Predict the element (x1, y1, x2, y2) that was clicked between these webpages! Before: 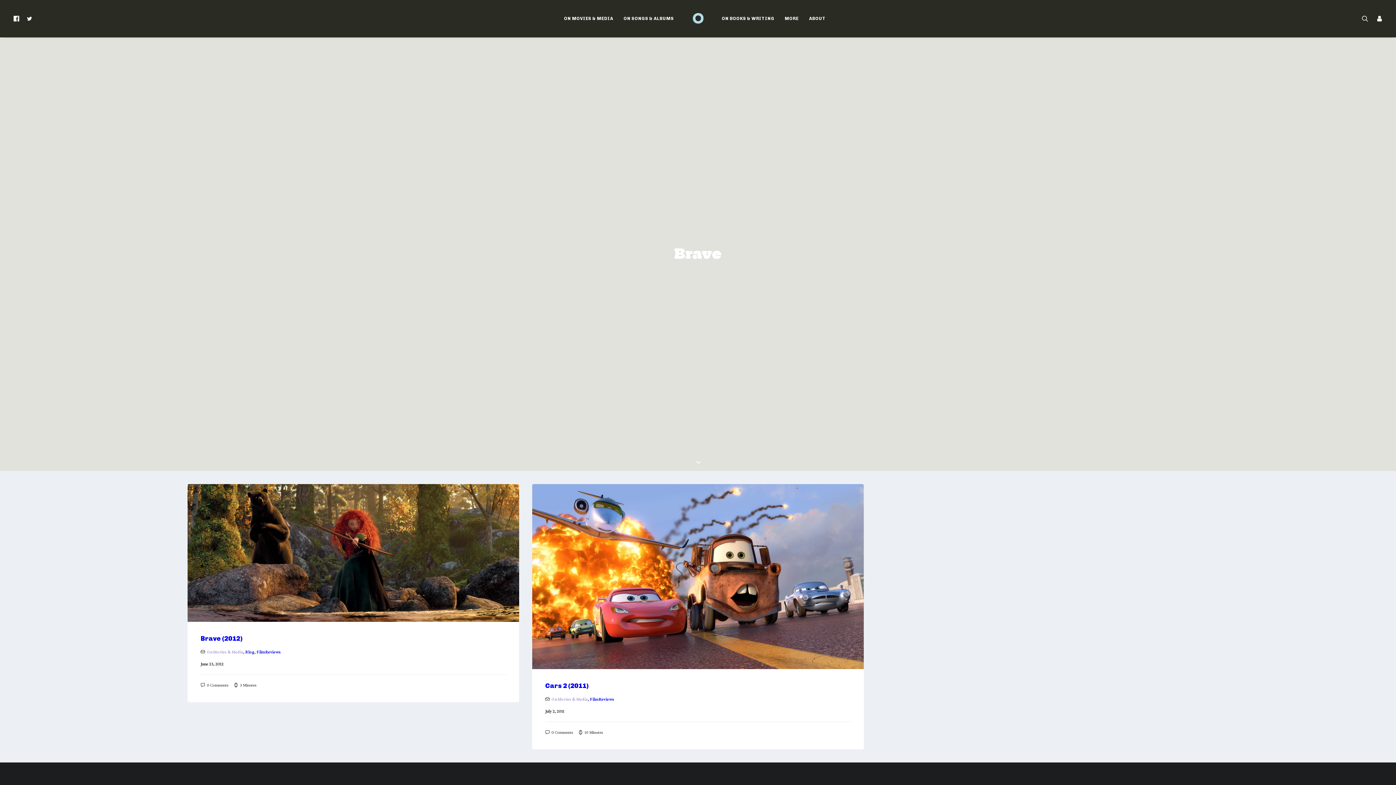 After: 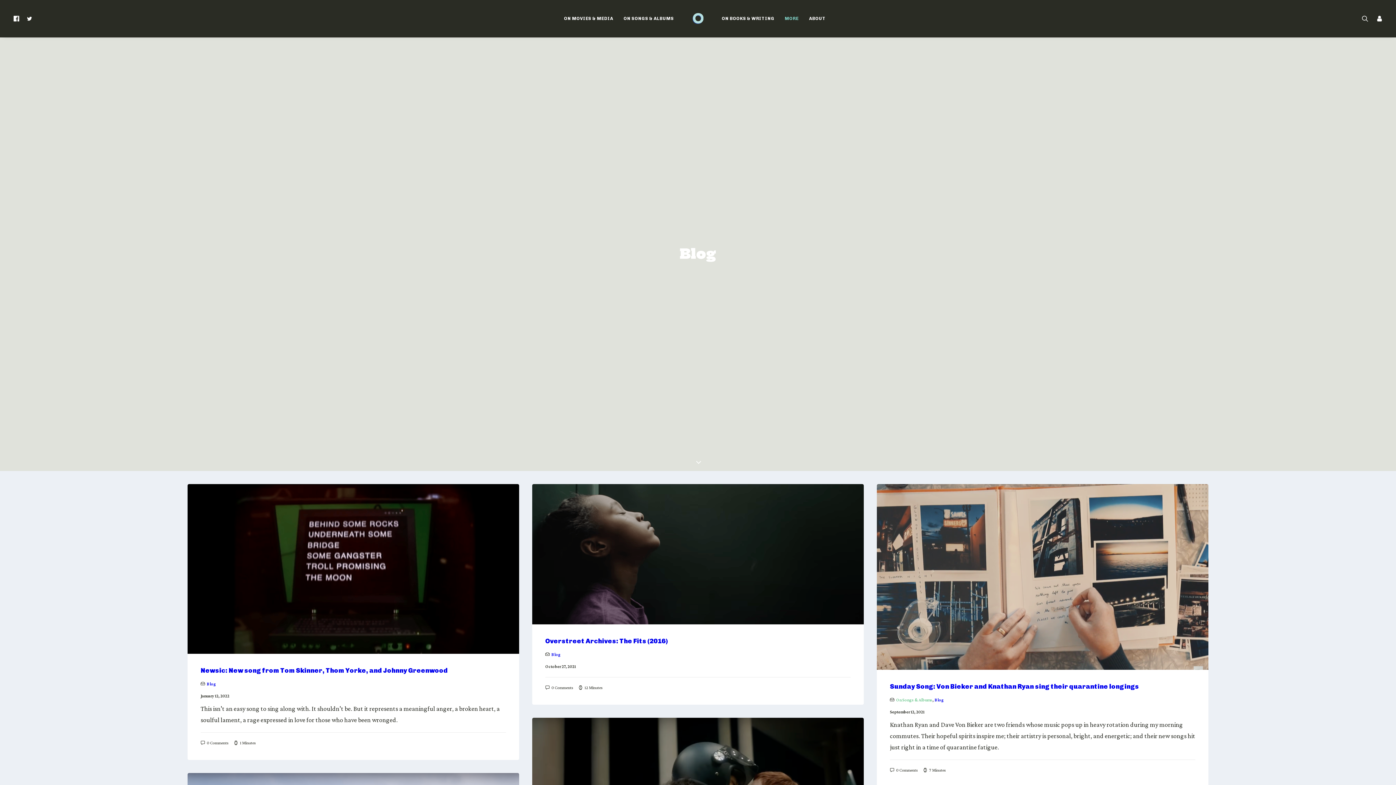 Action: bbox: (245, 649, 254, 655) label: Blog